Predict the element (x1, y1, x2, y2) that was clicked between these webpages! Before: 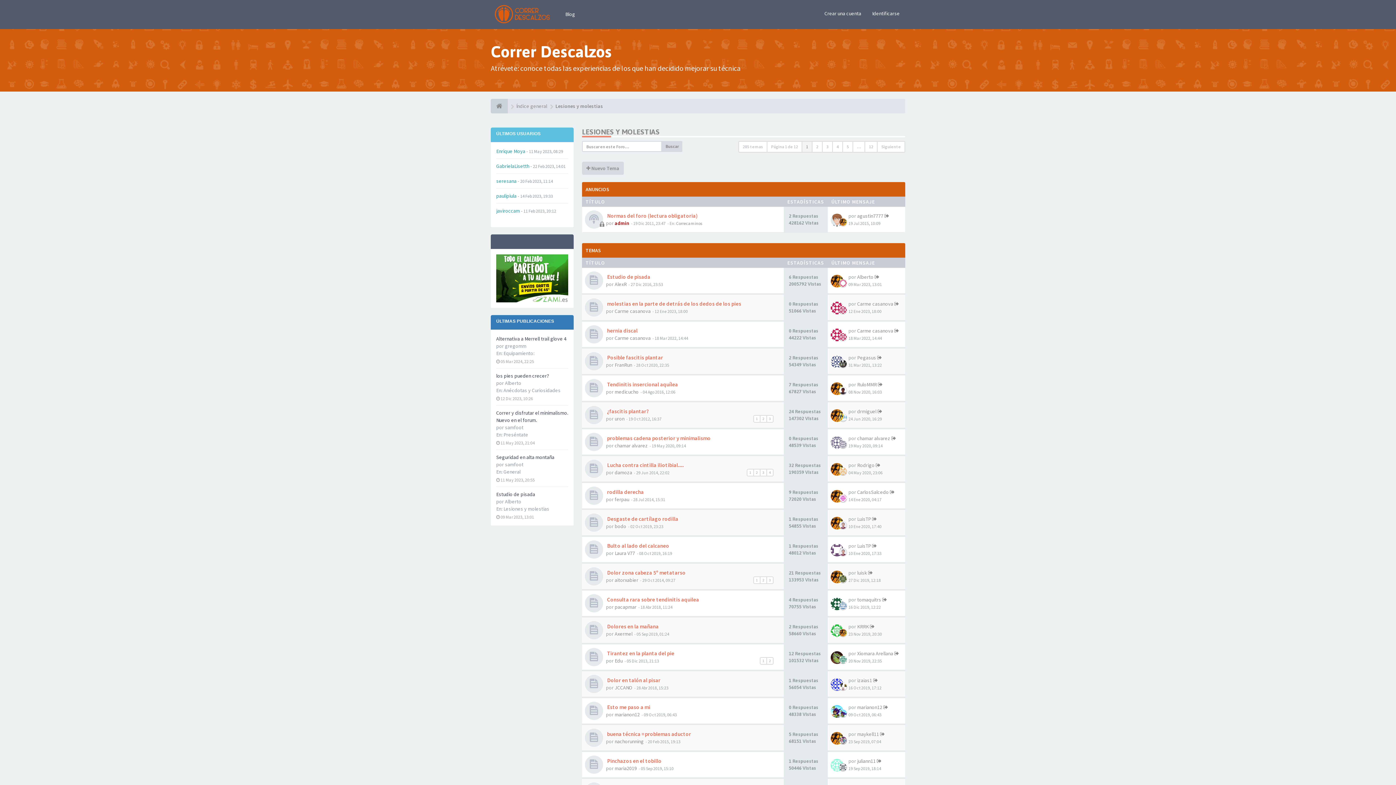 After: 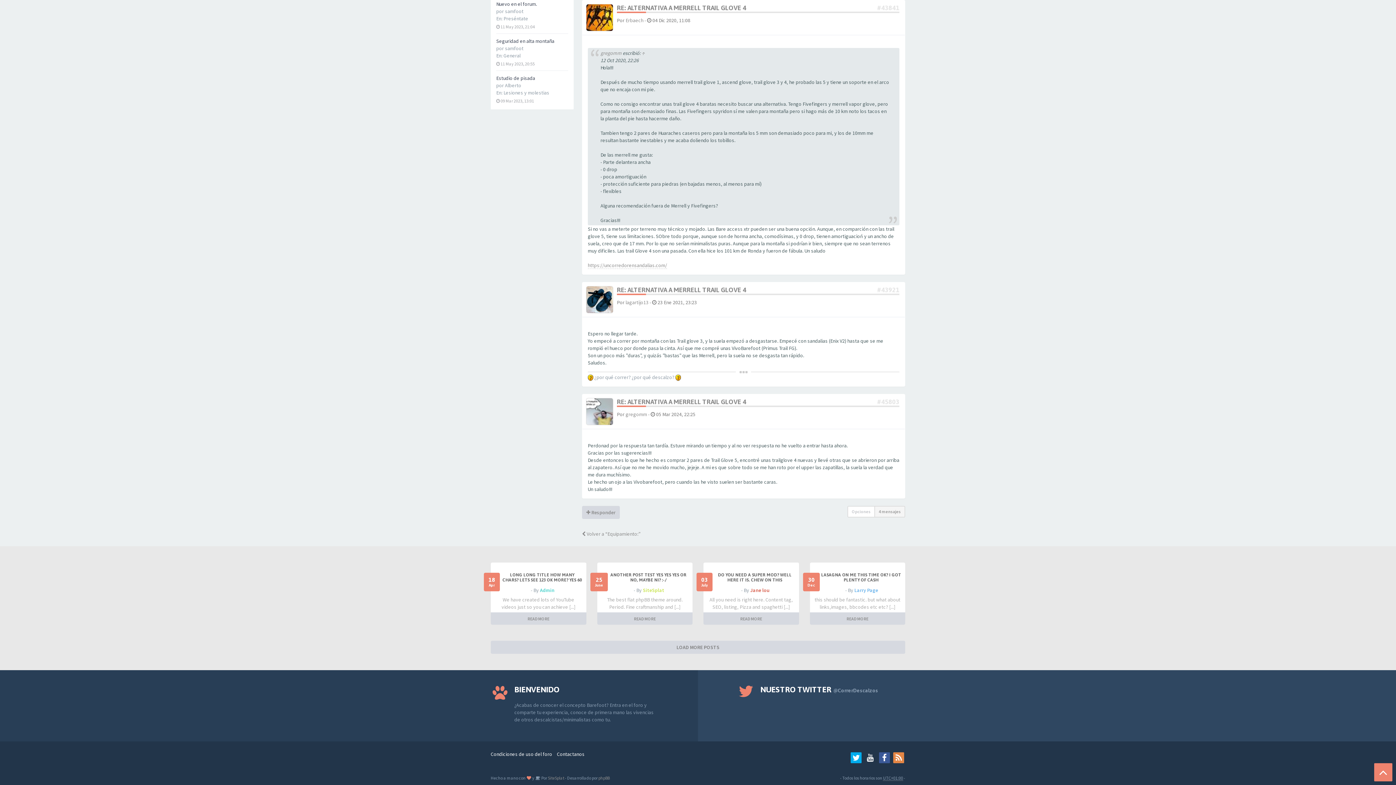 Action: bbox: (496, 335, 566, 342) label: Alternativa a Merrell trail glove 4